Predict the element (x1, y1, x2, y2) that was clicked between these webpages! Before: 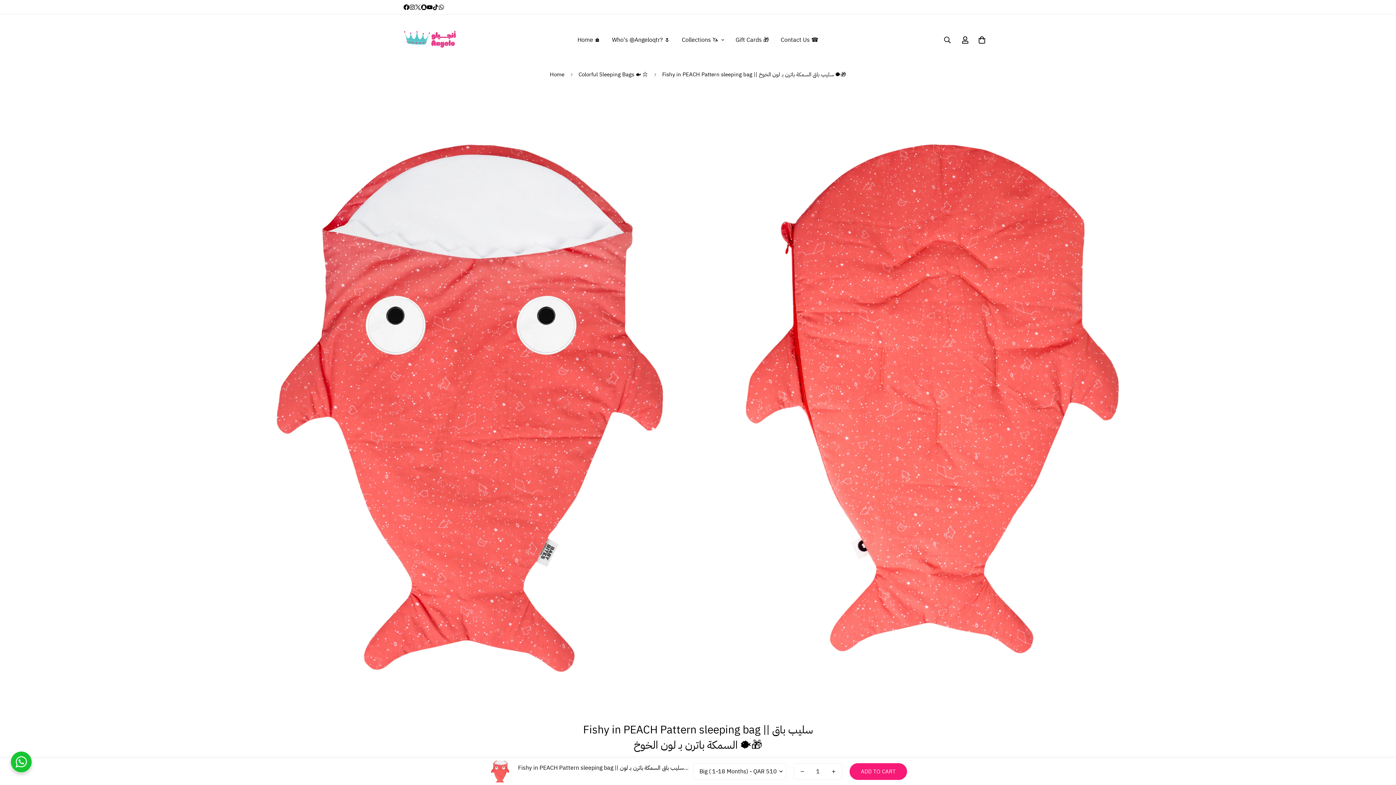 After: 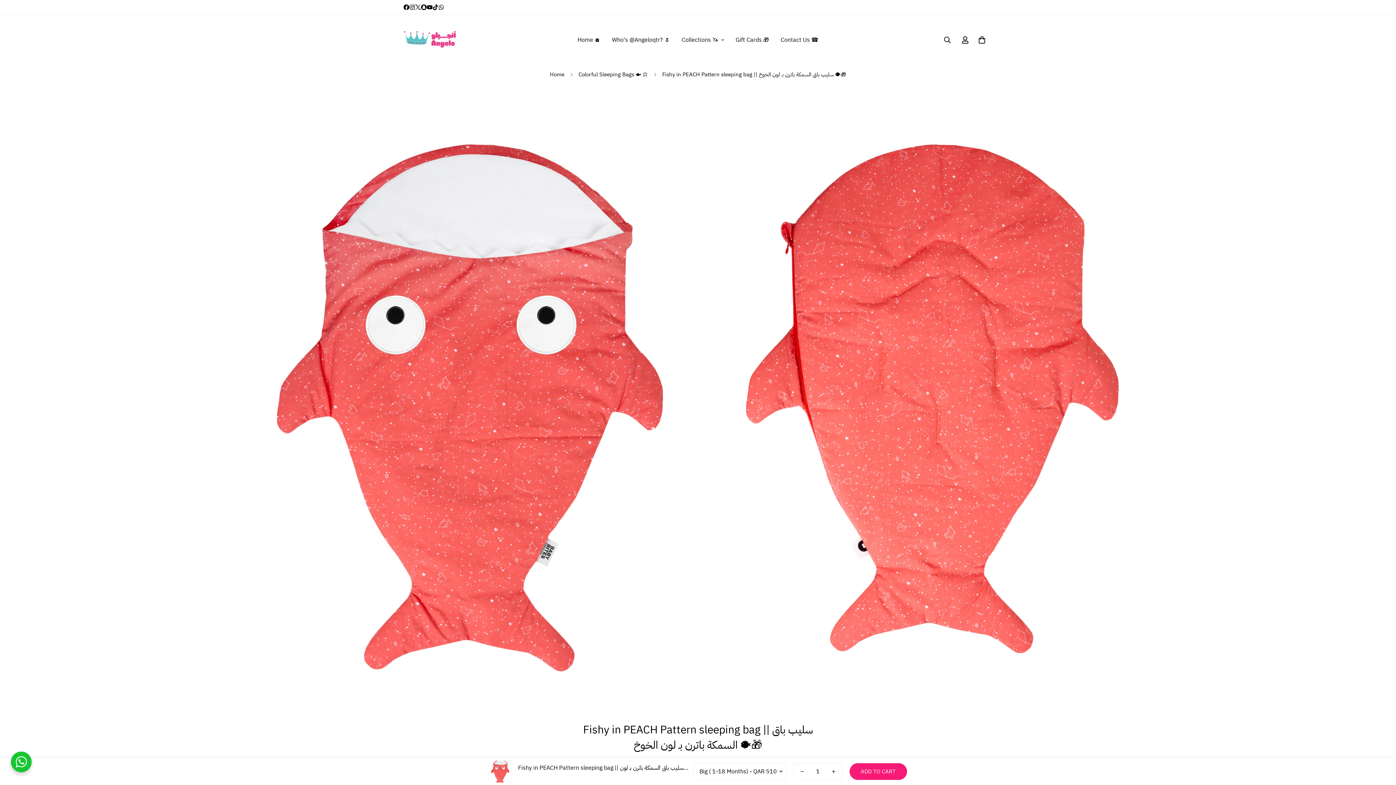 Action: bbox: (403, 4, 409, 10) label: Facebook